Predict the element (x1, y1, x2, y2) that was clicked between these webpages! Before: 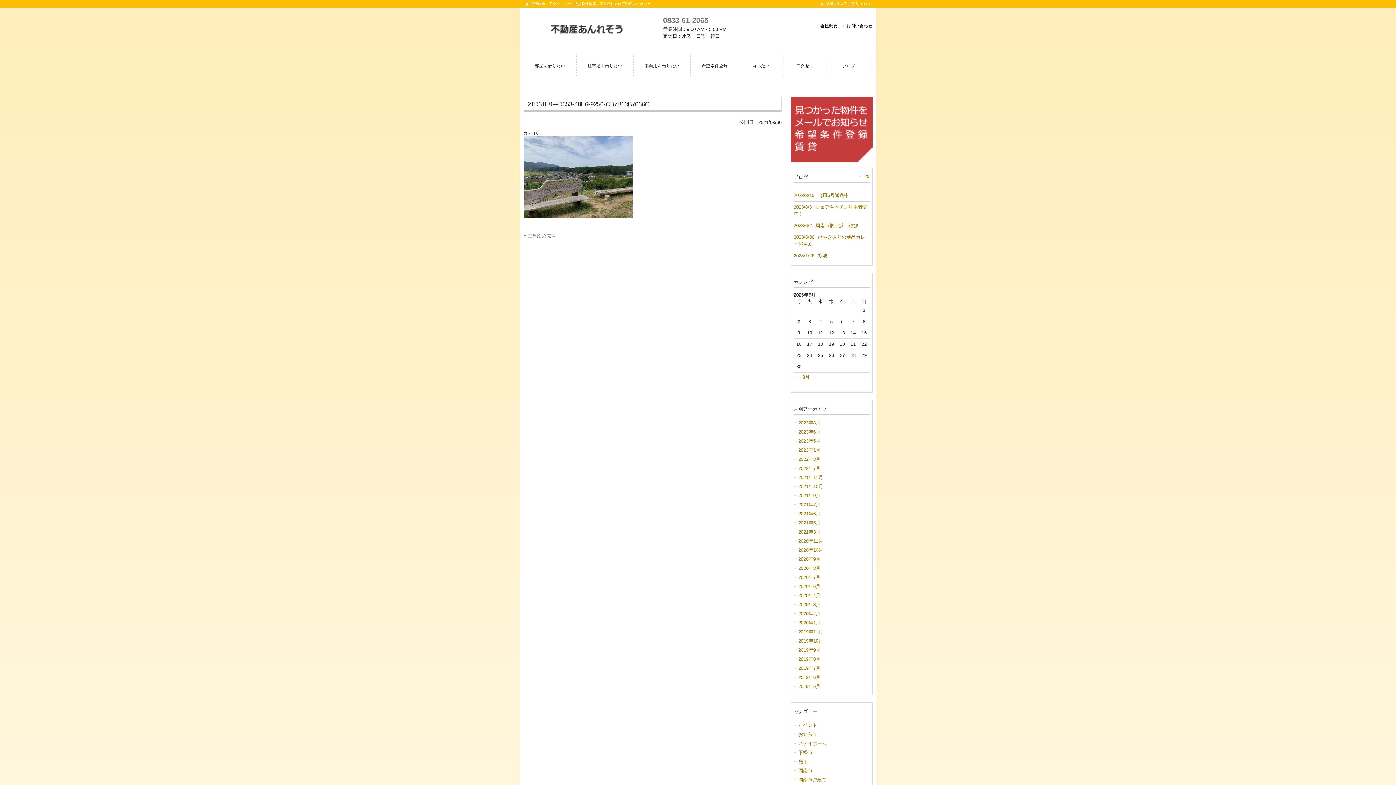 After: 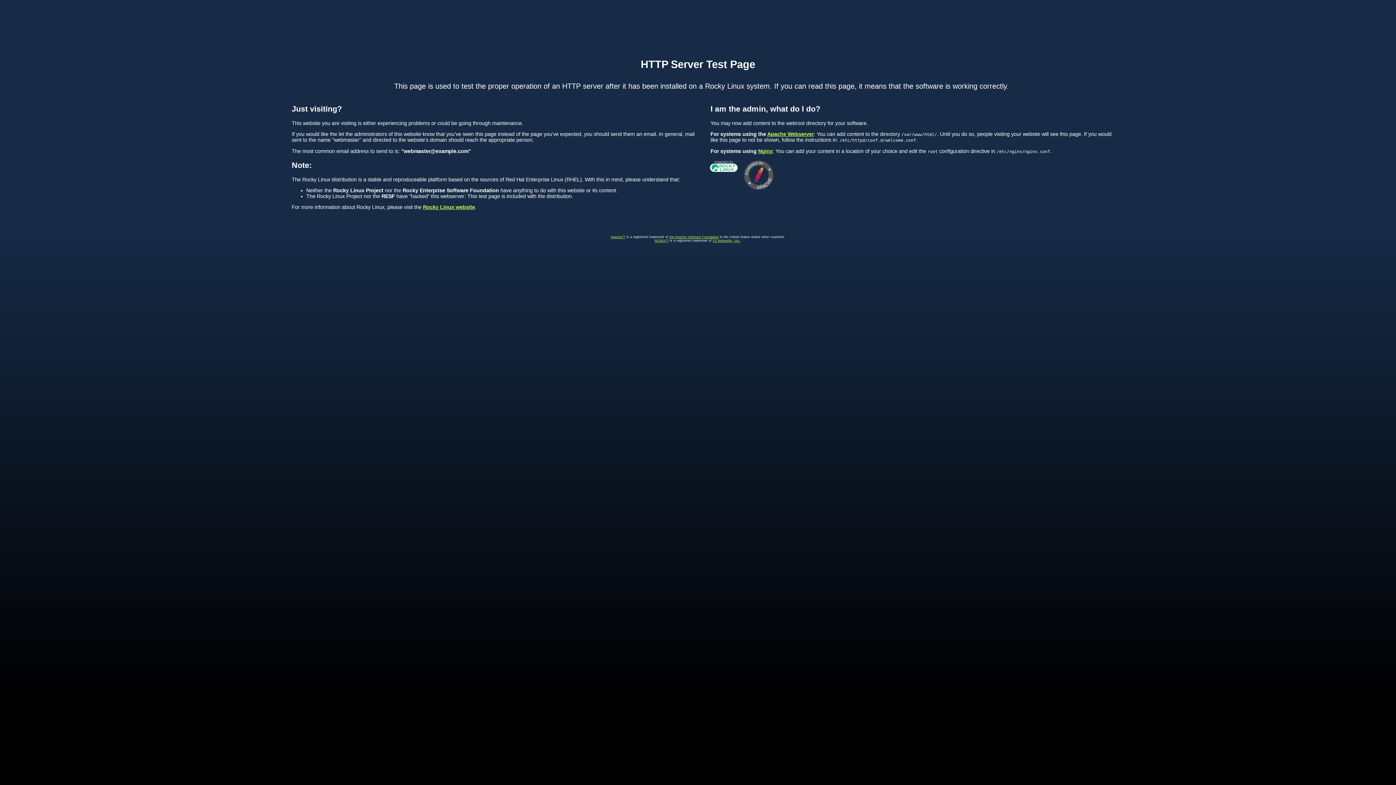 Action: bbox: (739, 54, 782, 77) label: 買いたい